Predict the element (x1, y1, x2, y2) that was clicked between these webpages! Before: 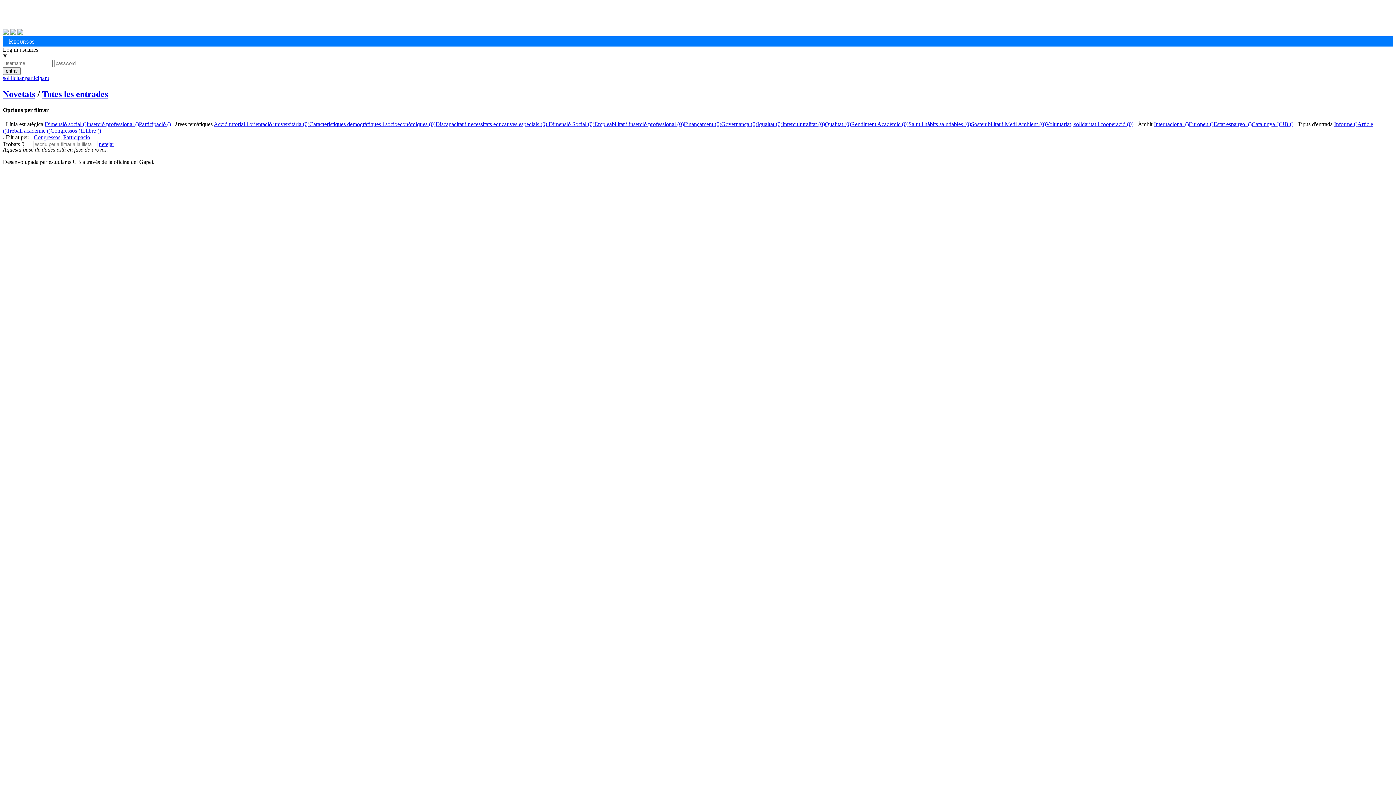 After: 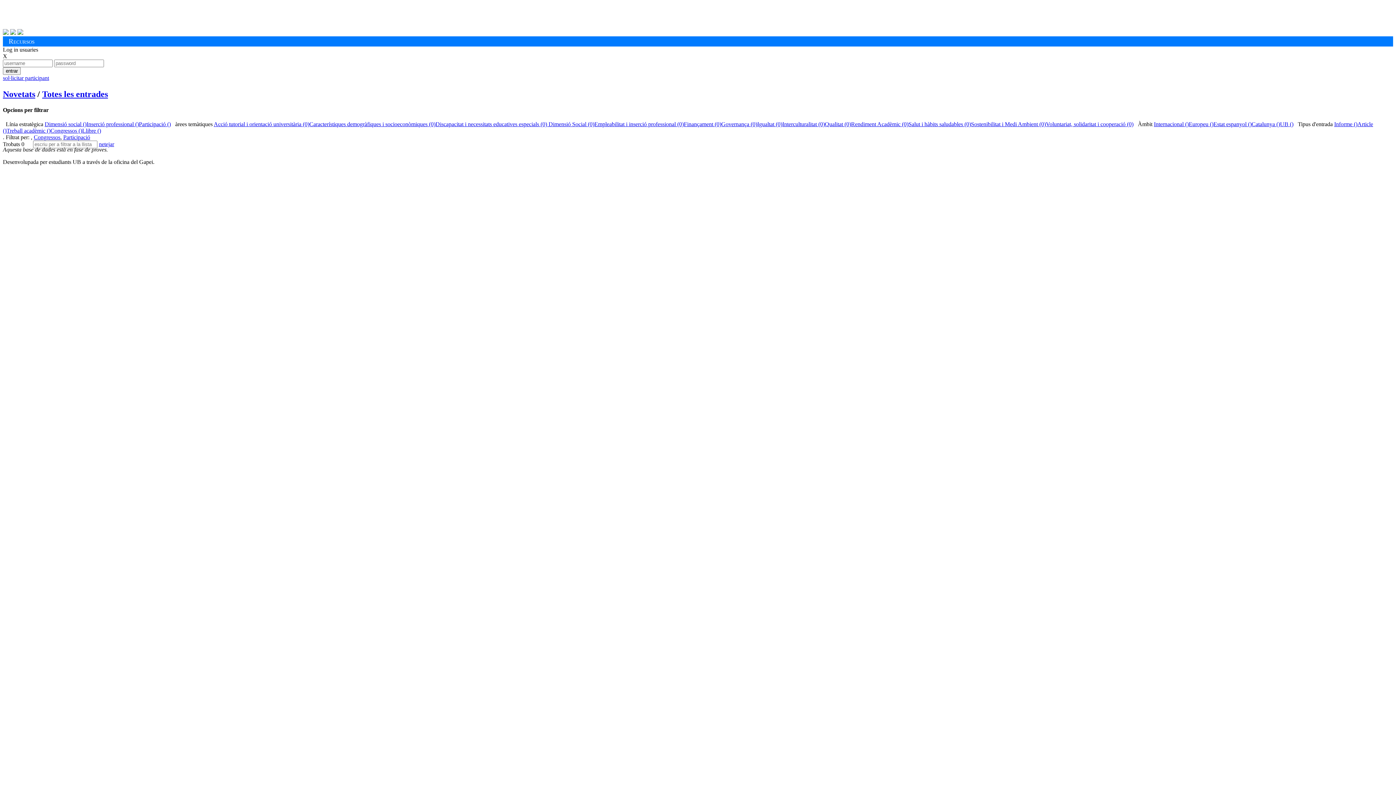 Action: bbox: (2, 46, 38, 52) label: Log in usuaries